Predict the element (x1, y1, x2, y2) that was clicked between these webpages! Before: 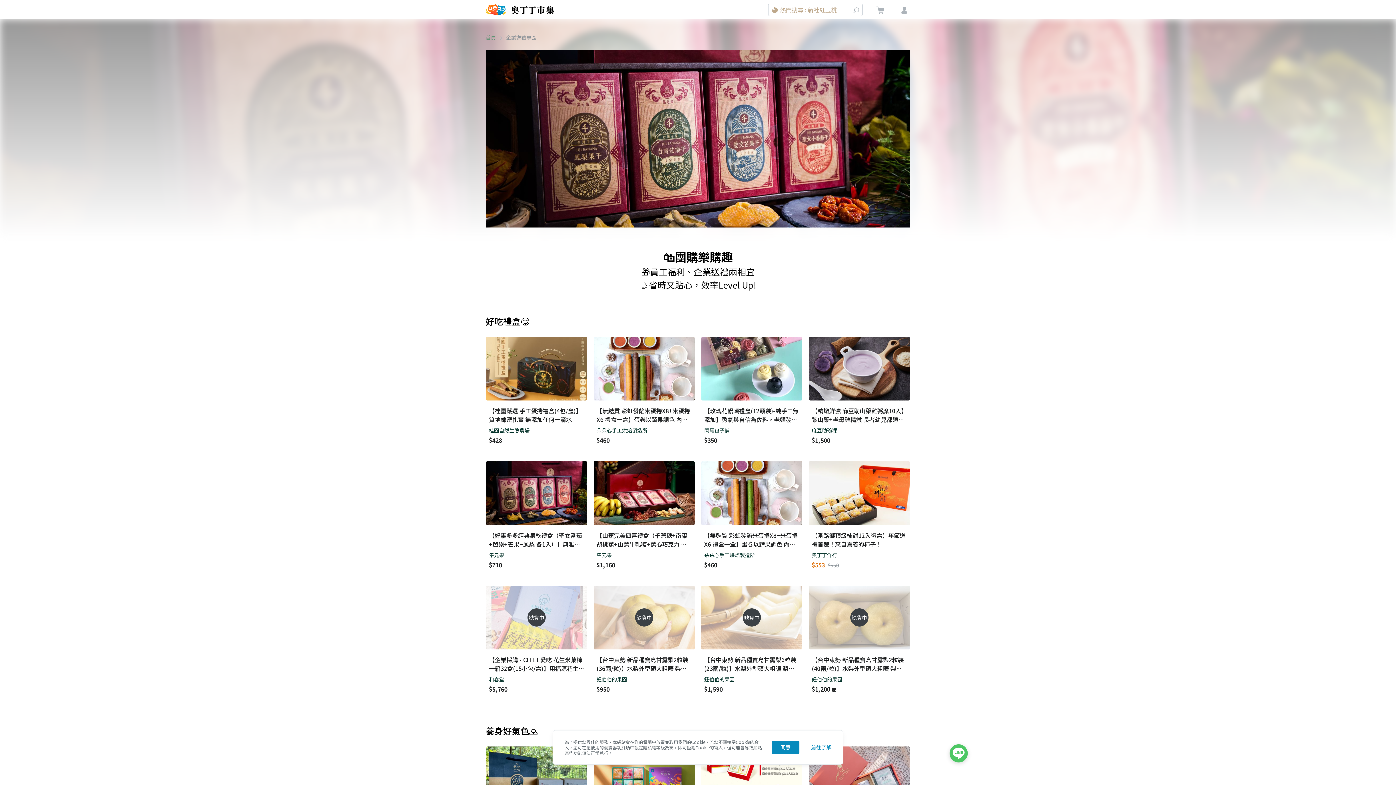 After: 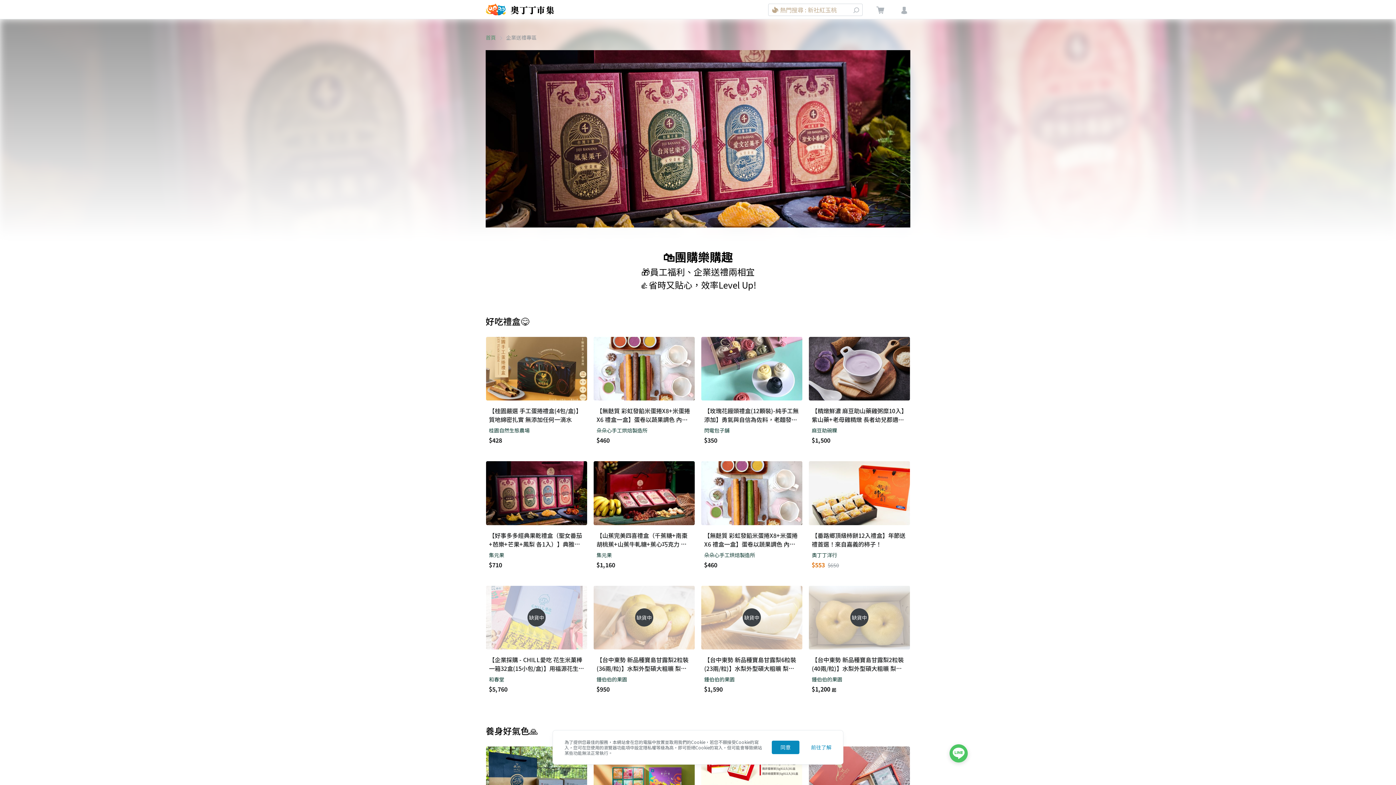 Action: label: 【好事多多經典果乾禮盒（聖女番茄+芭樂+芒果+鳳梨 各1入）】典雅復古，送禮美味首選！ bbox: (489, 531, 584, 548)